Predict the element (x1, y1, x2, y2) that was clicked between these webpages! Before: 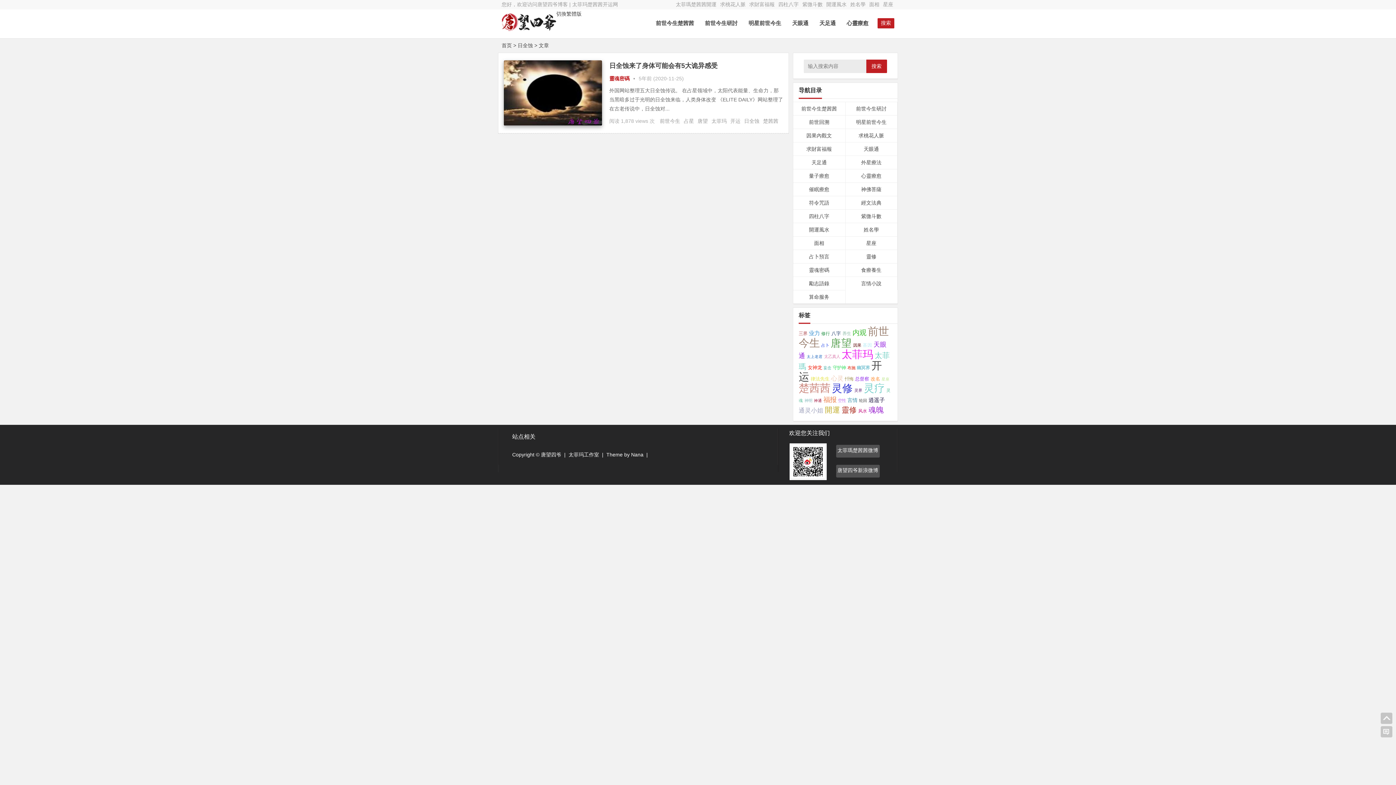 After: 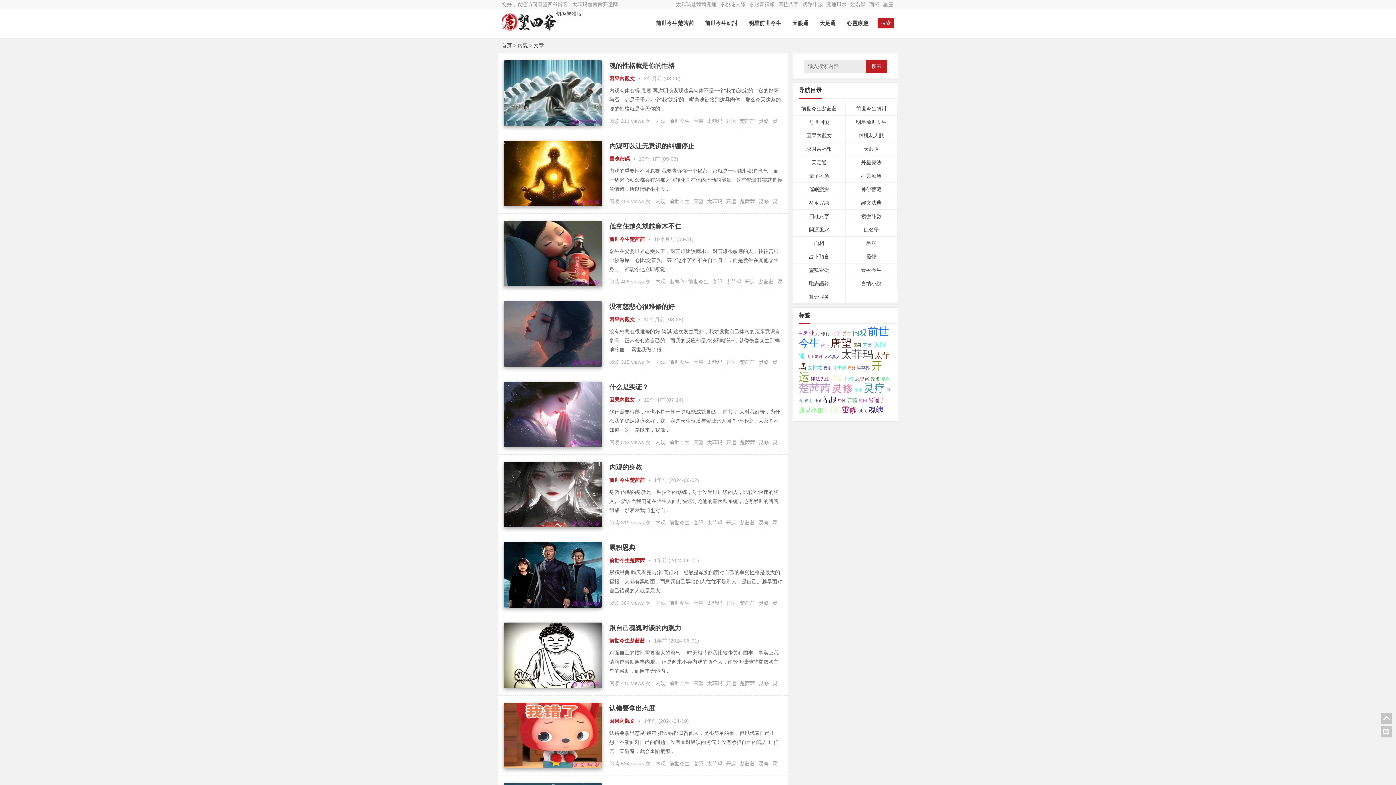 Action: bbox: (852, 328, 866, 336) label: 内观 (329个项目);